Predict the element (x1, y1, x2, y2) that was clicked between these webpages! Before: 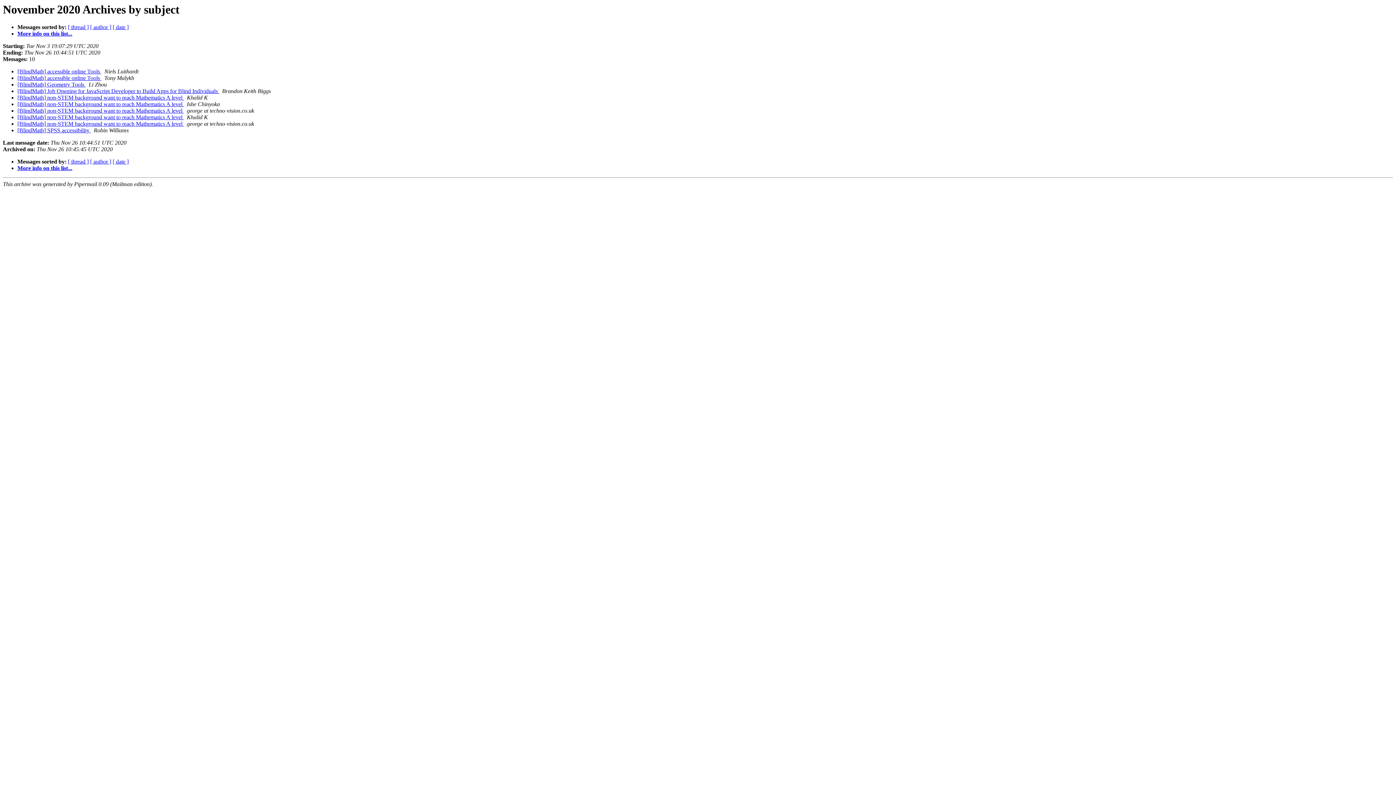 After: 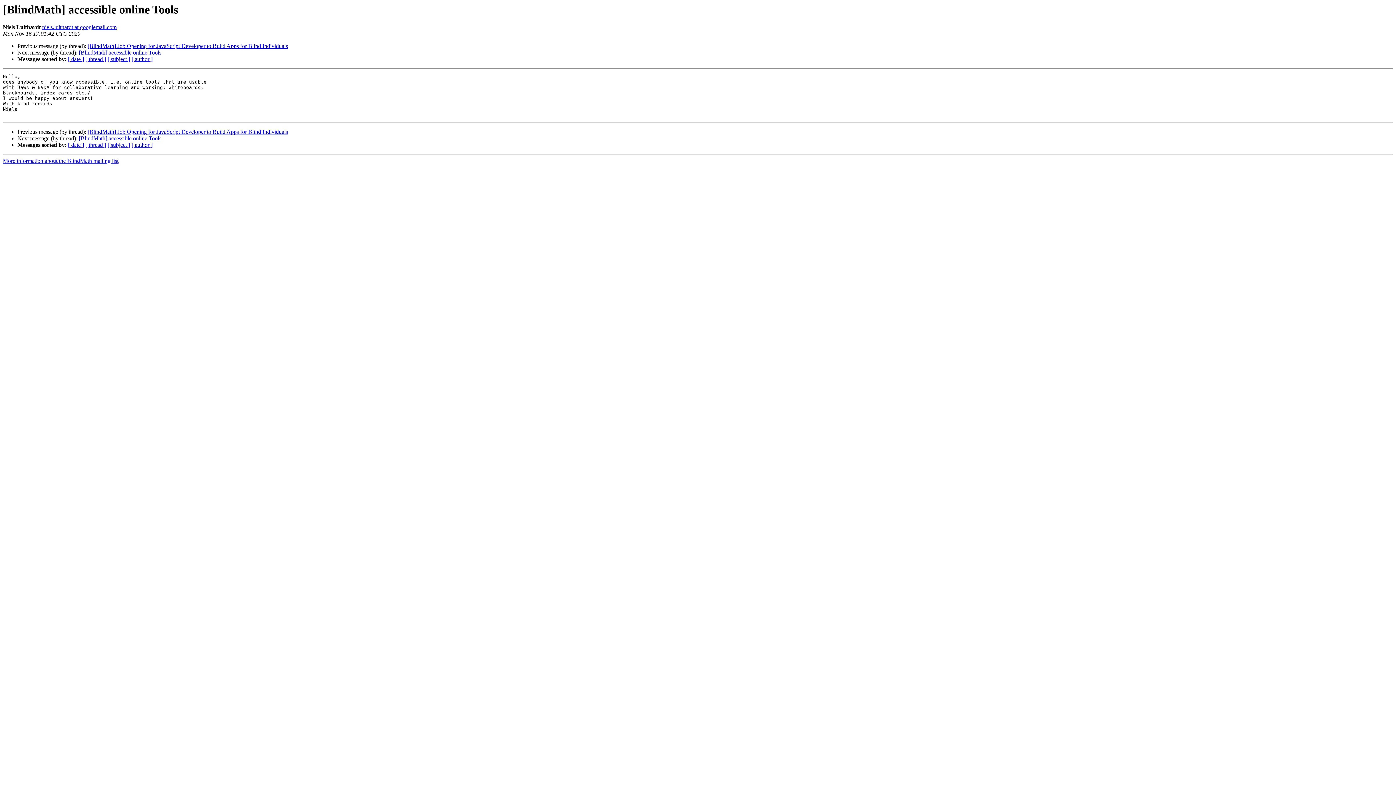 Action: bbox: (17, 68, 101, 74) label: [BlindMath] accessible online Tools 